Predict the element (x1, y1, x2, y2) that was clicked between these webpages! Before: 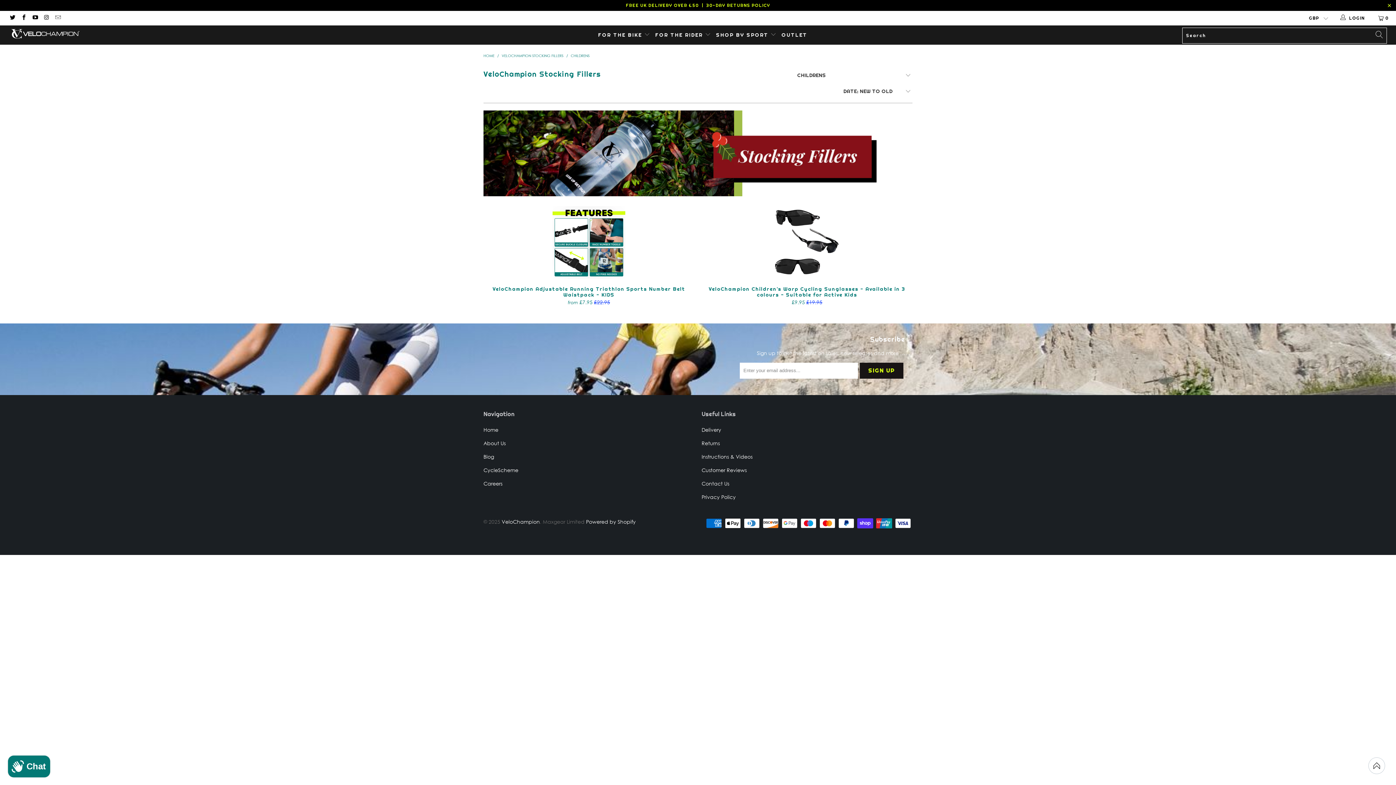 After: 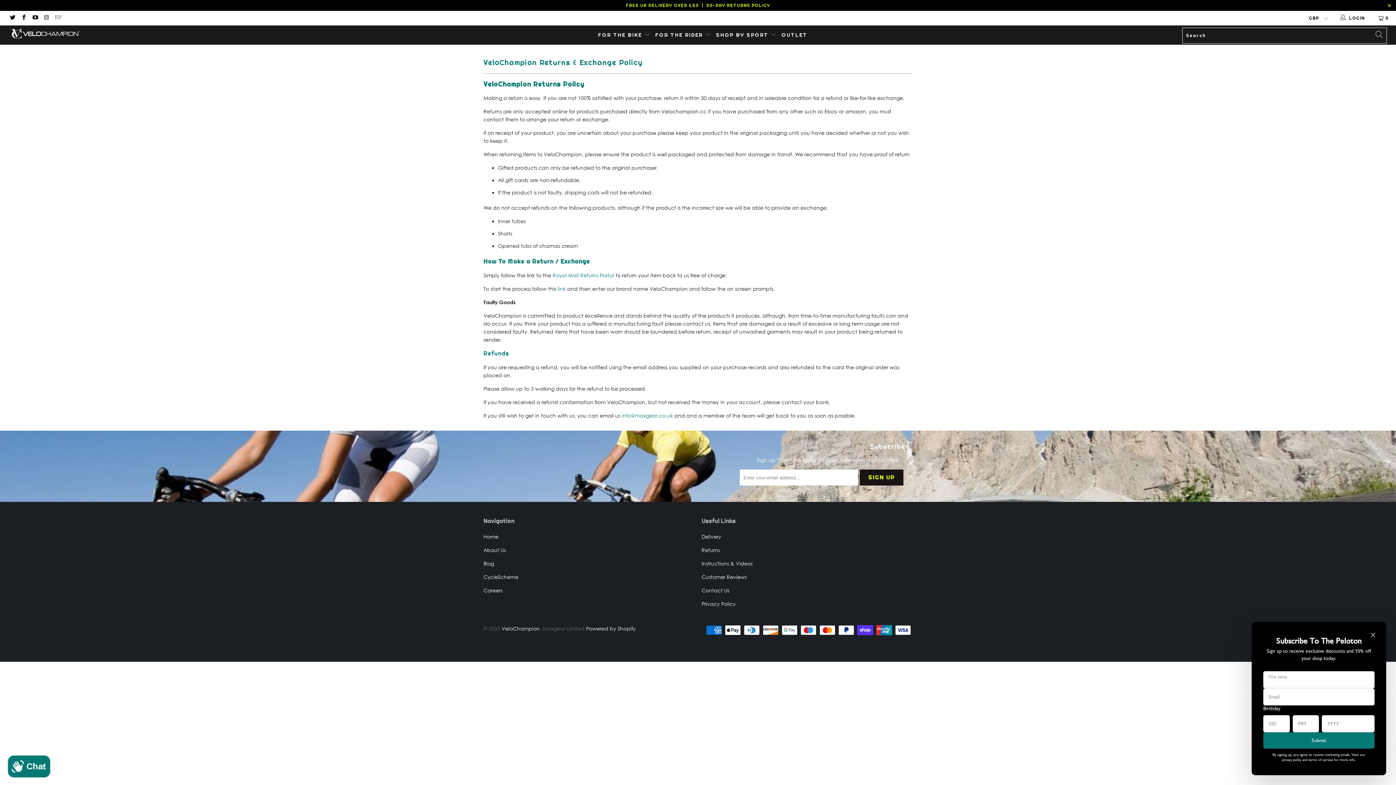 Action: bbox: (701, 440, 720, 446) label: Returns